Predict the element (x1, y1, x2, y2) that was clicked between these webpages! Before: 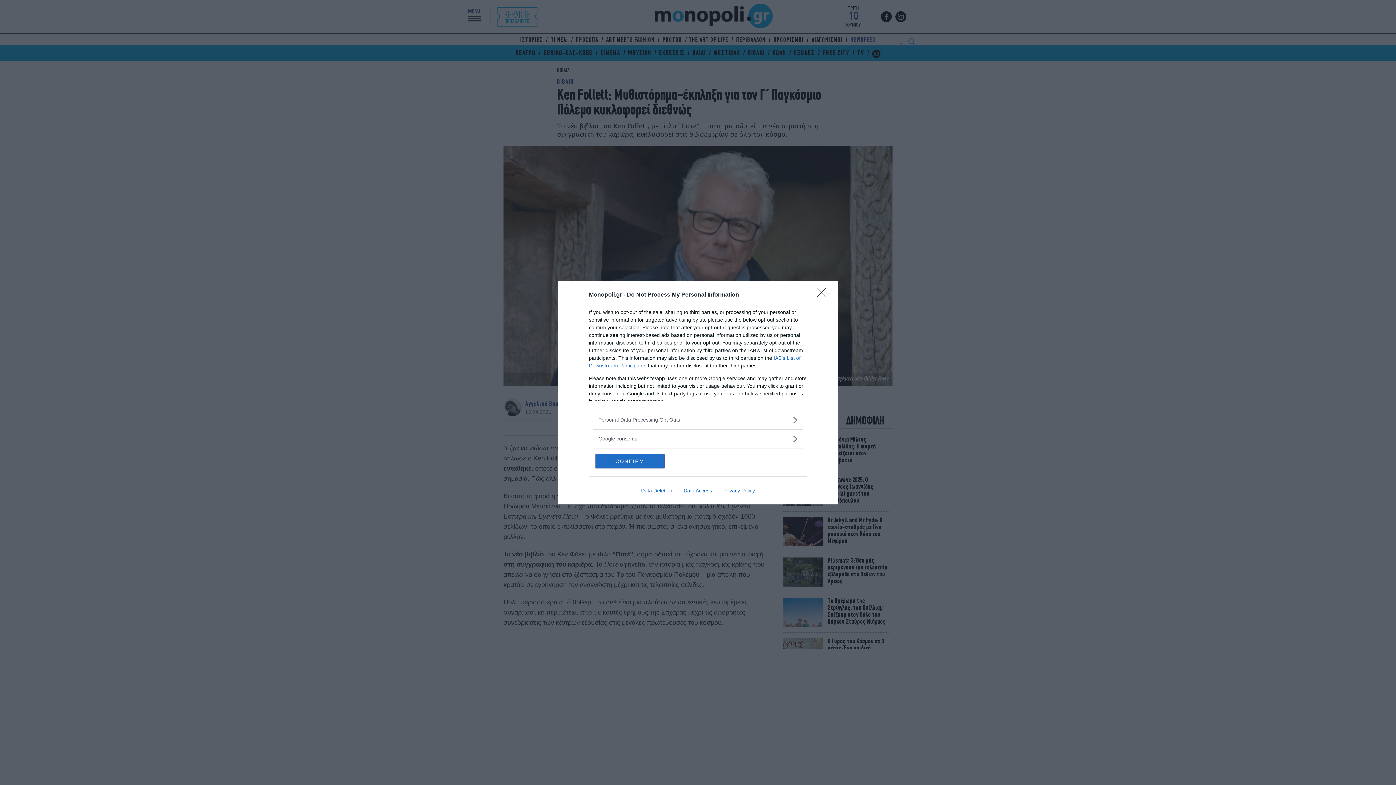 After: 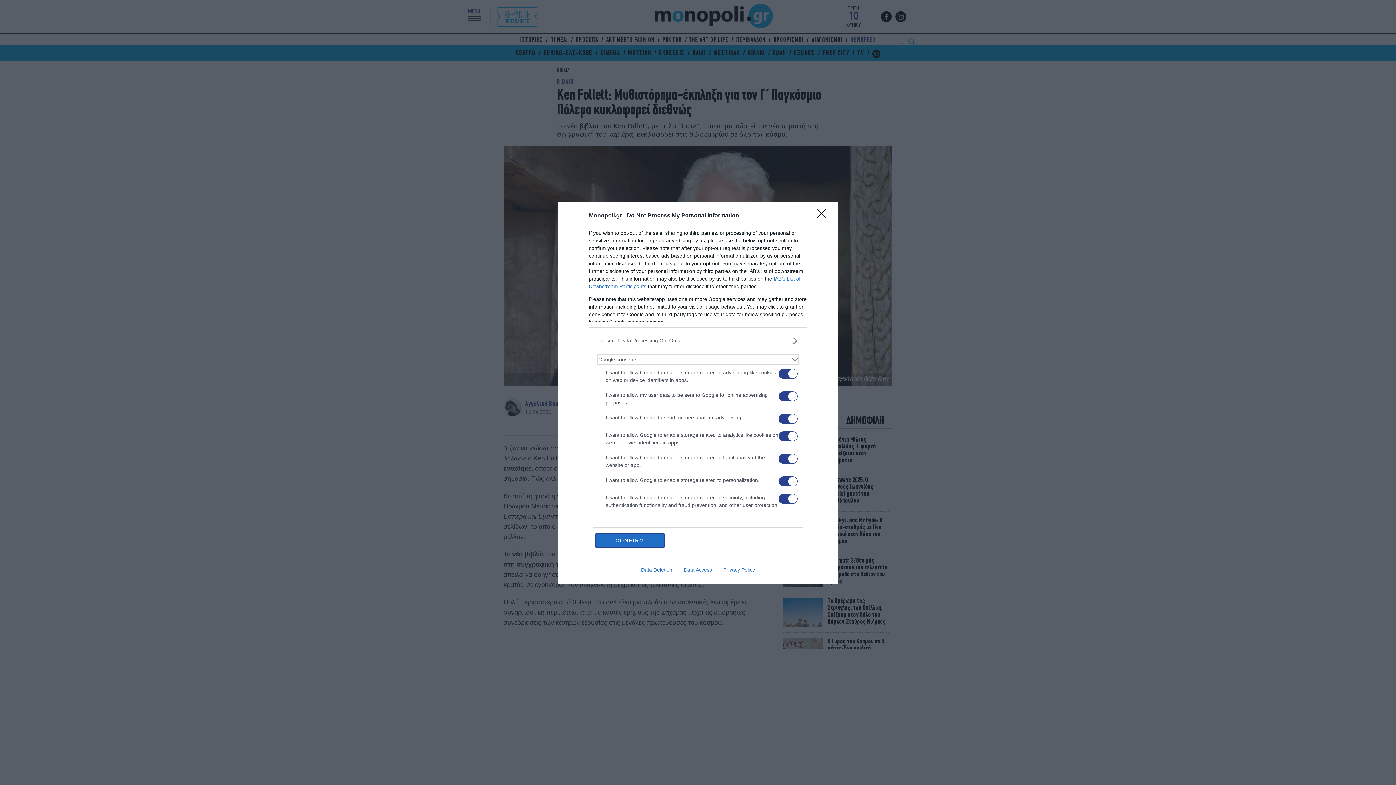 Action: label: Google consents bbox: (598, 435, 797, 442)